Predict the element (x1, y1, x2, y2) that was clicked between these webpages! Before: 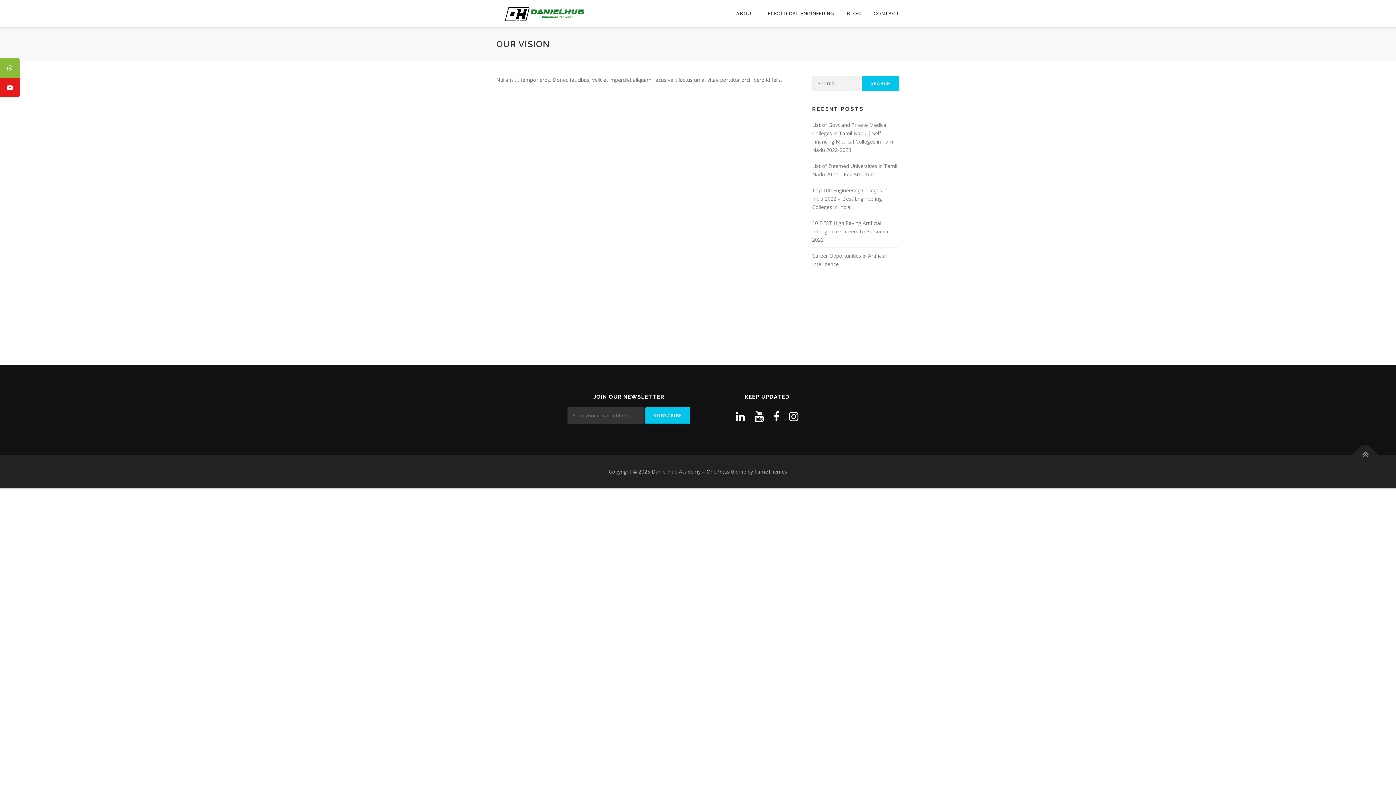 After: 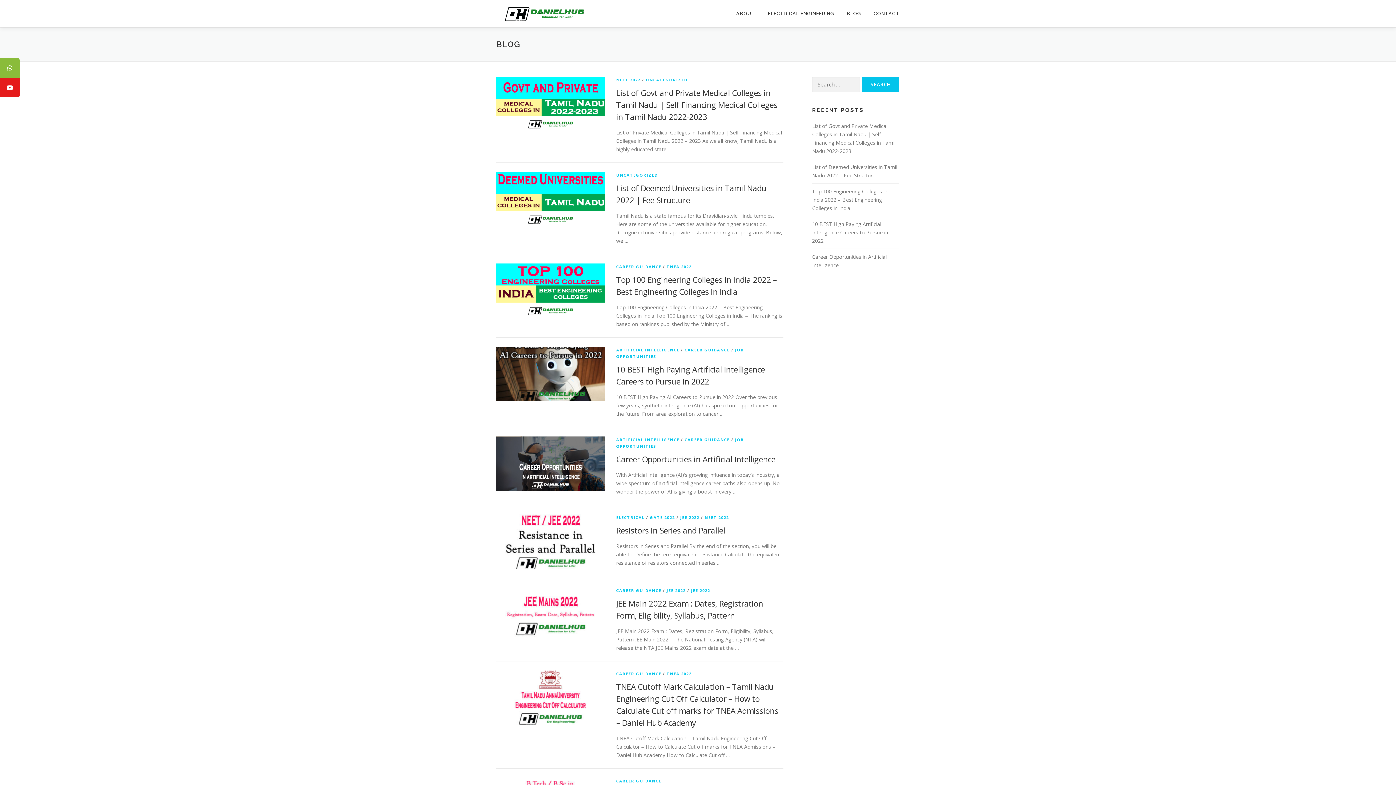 Action: bbox: (840, 0, 867, 27) label: BLOG